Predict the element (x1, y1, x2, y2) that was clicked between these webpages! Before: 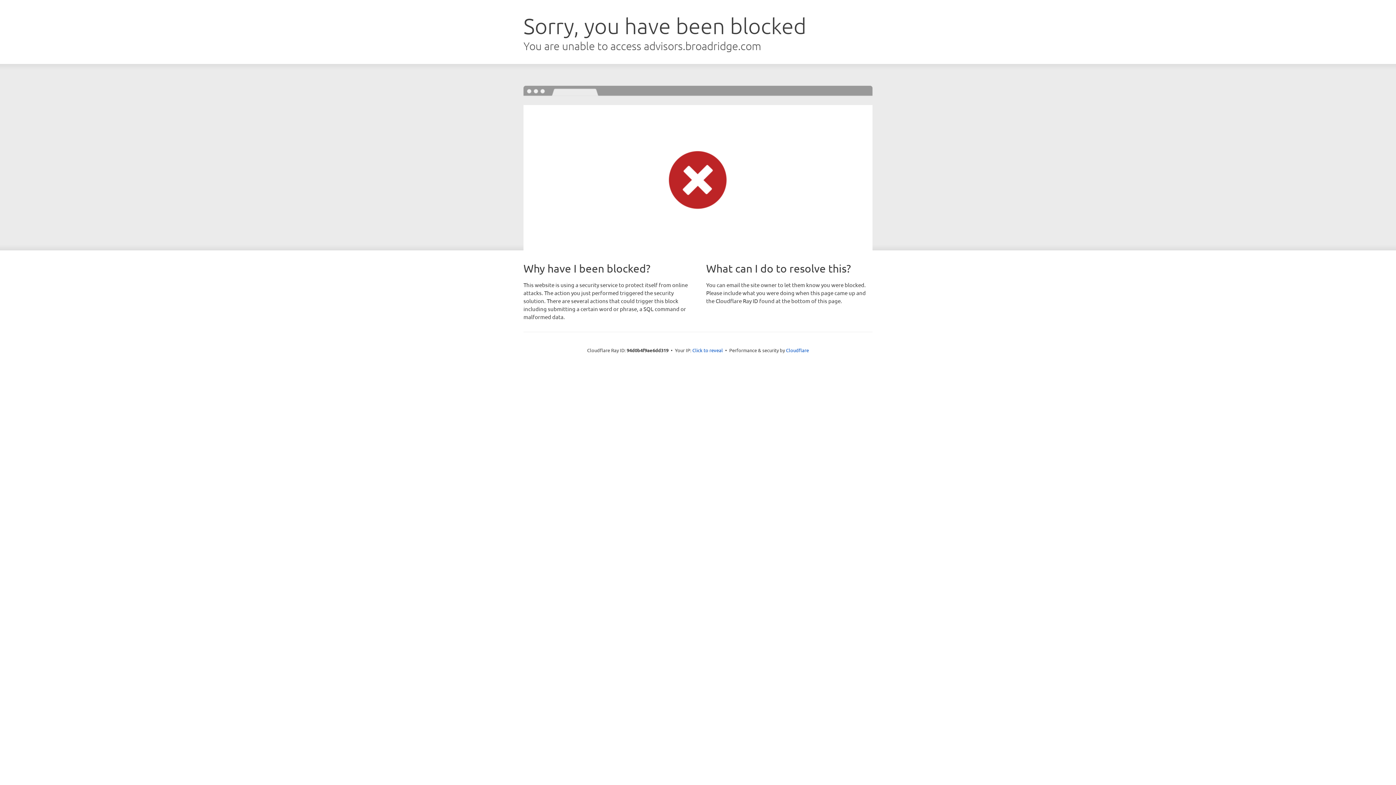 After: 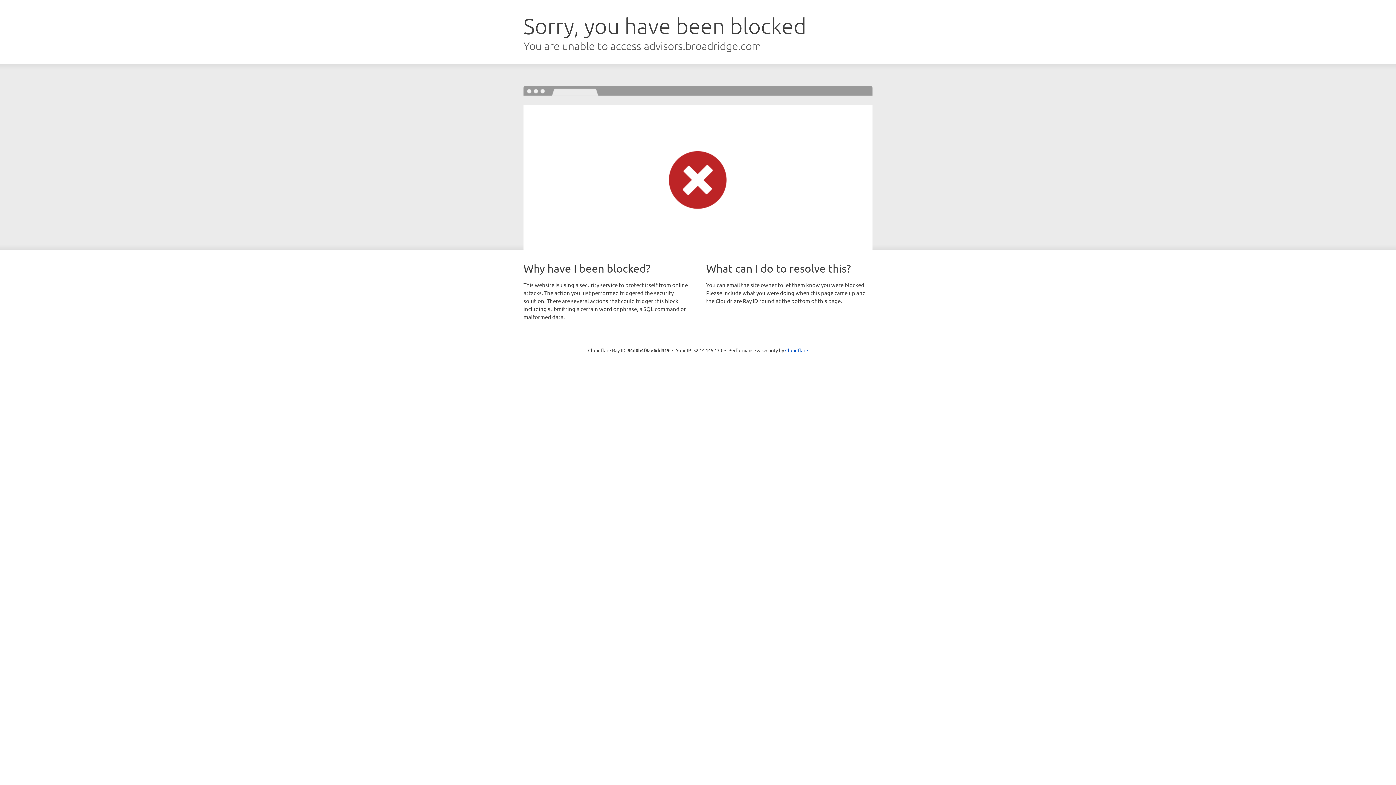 Action: label: Click to reveal bbox: (692, 346, 723, 353)